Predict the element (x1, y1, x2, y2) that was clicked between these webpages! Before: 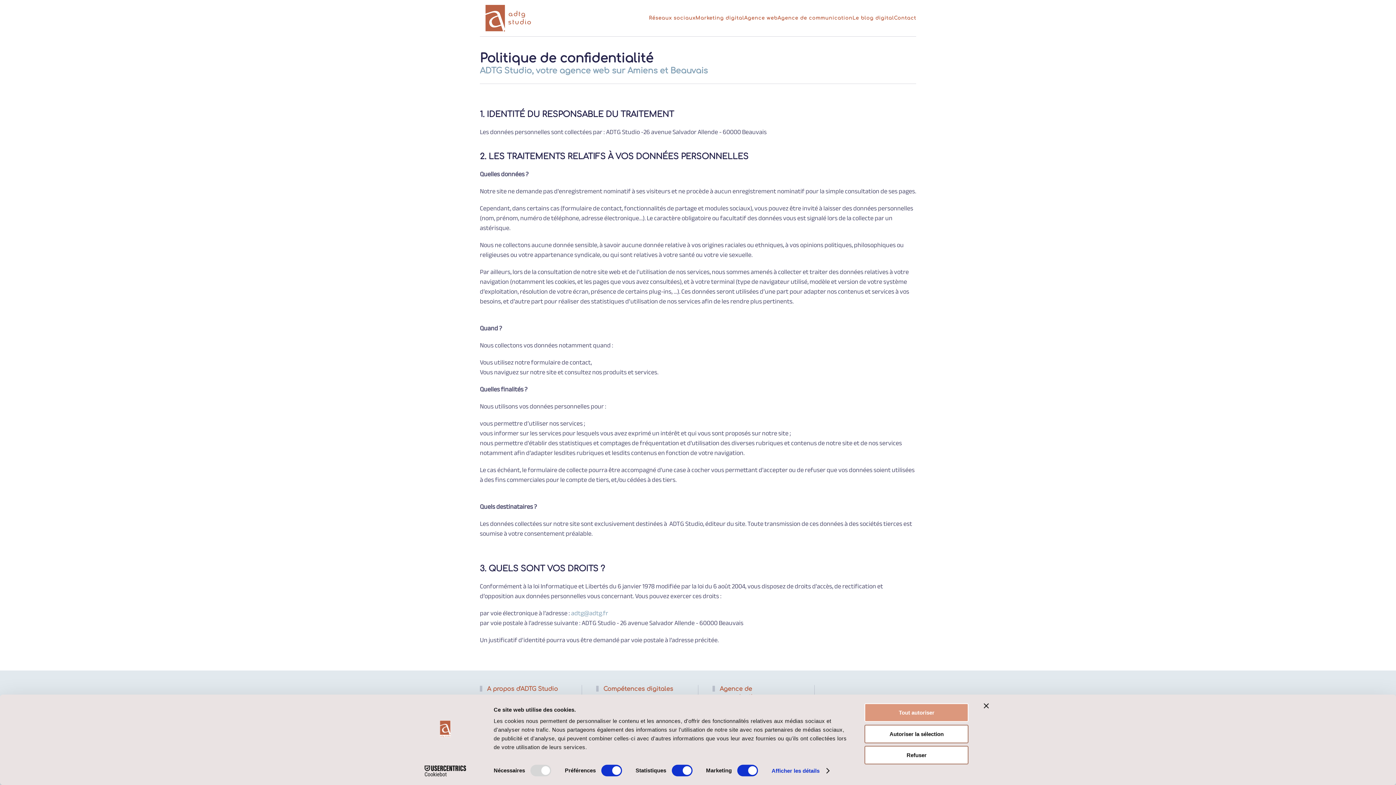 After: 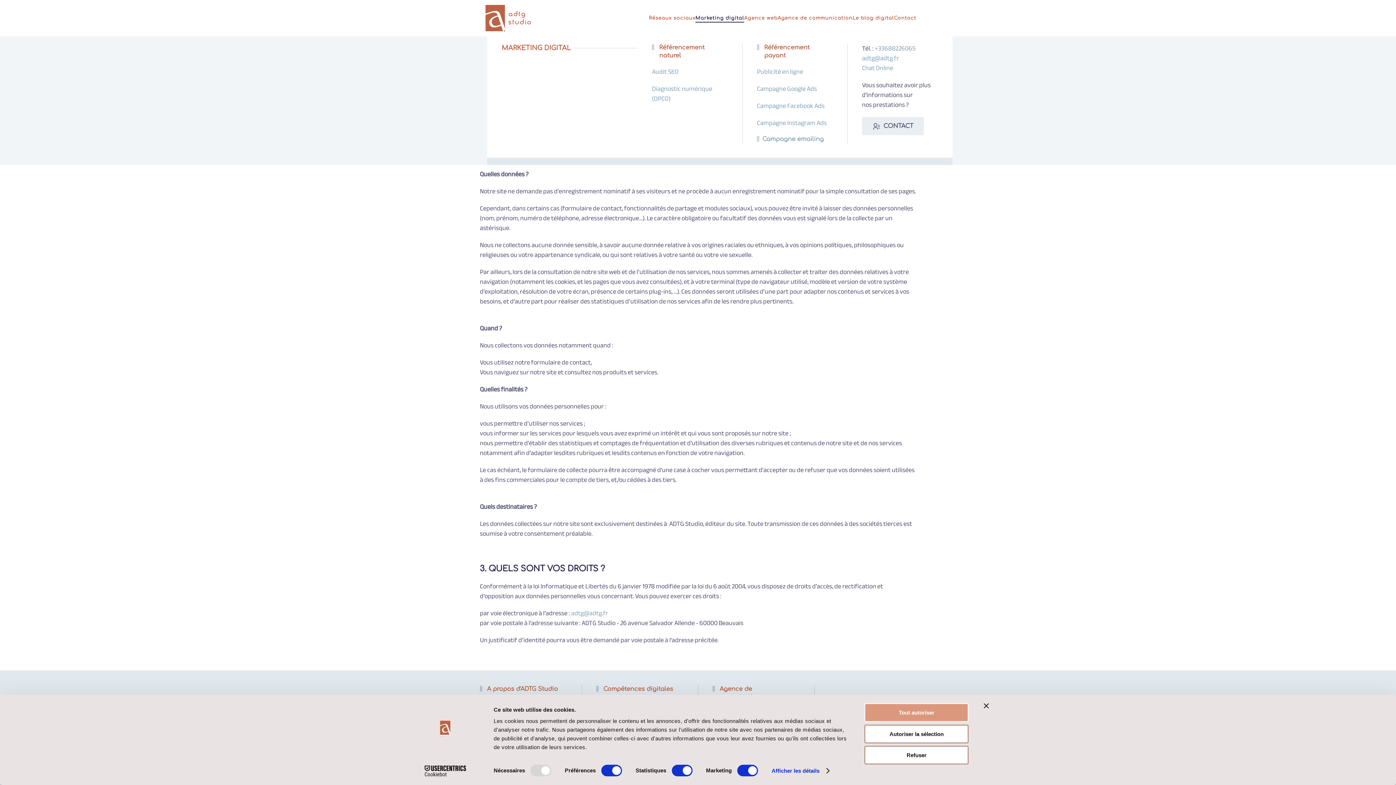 Action: label: Marketing digital bbox: (695, 0, 744, 36)